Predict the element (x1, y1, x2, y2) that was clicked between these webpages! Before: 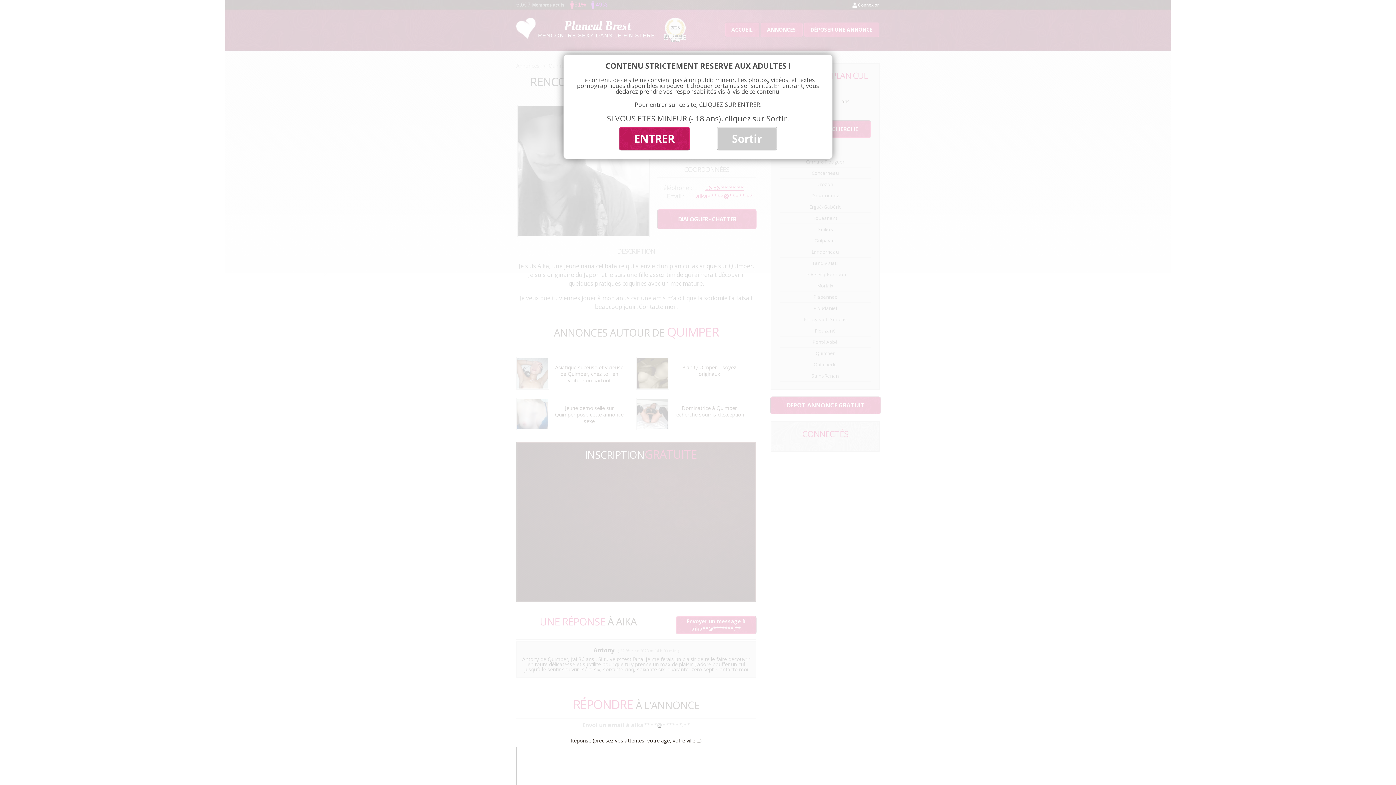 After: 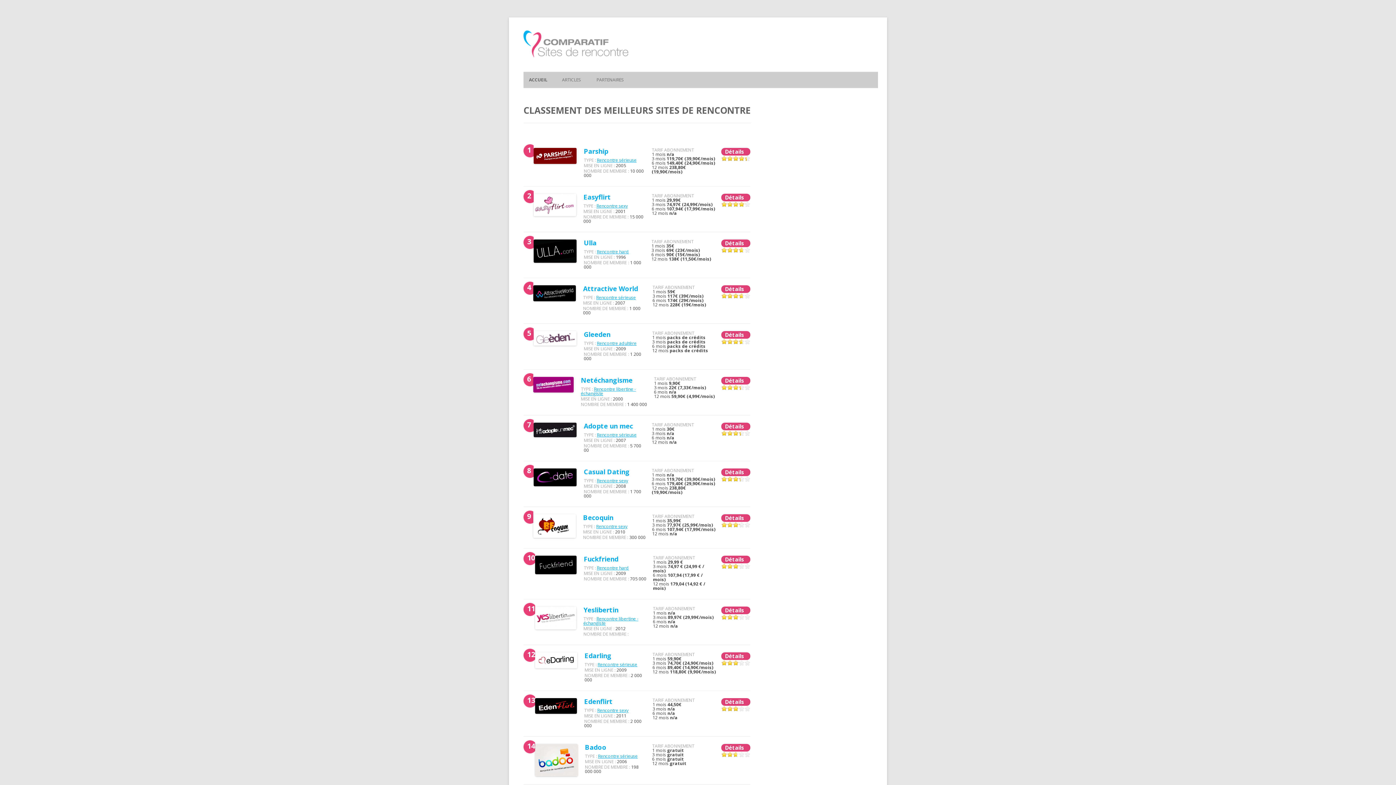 Action: bbox: (717, 127, 776, 150) label: Sortir